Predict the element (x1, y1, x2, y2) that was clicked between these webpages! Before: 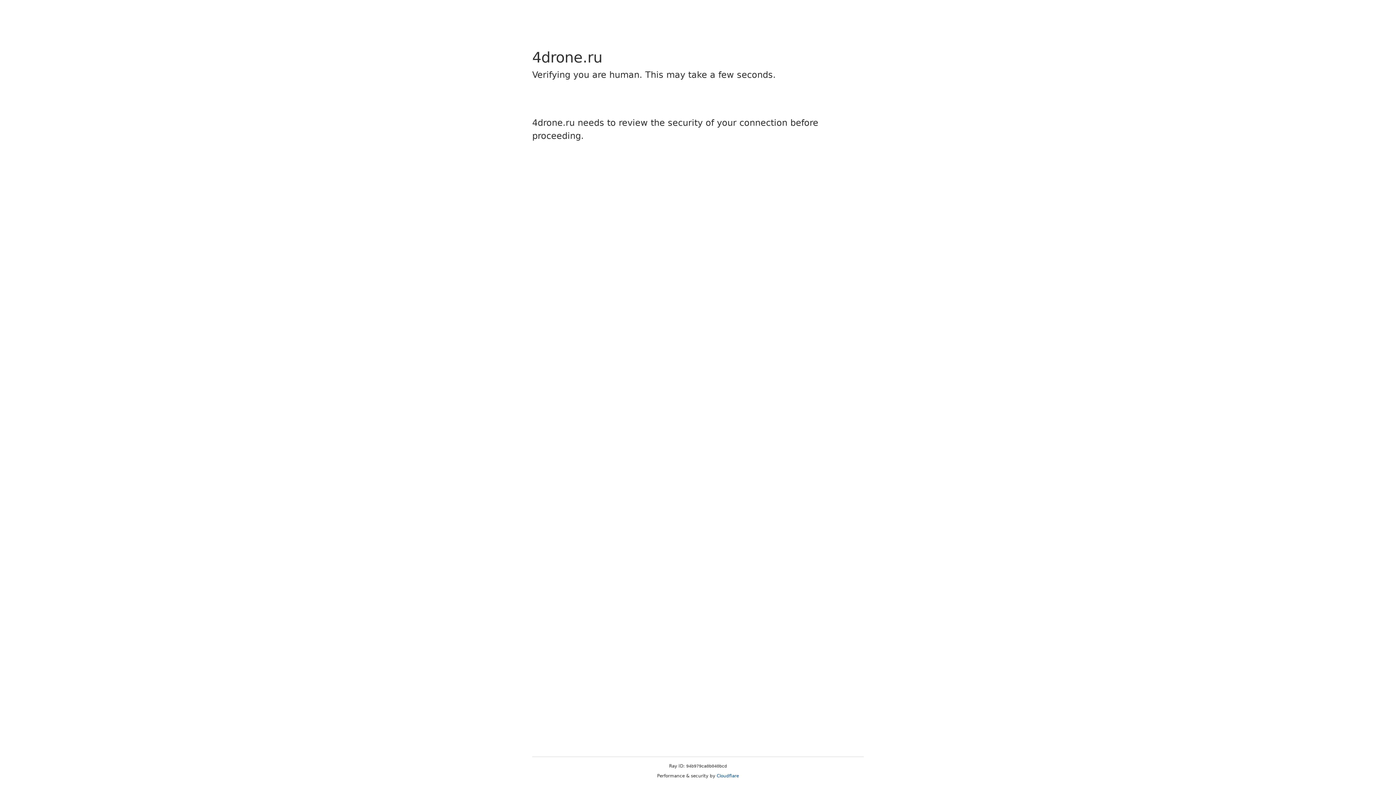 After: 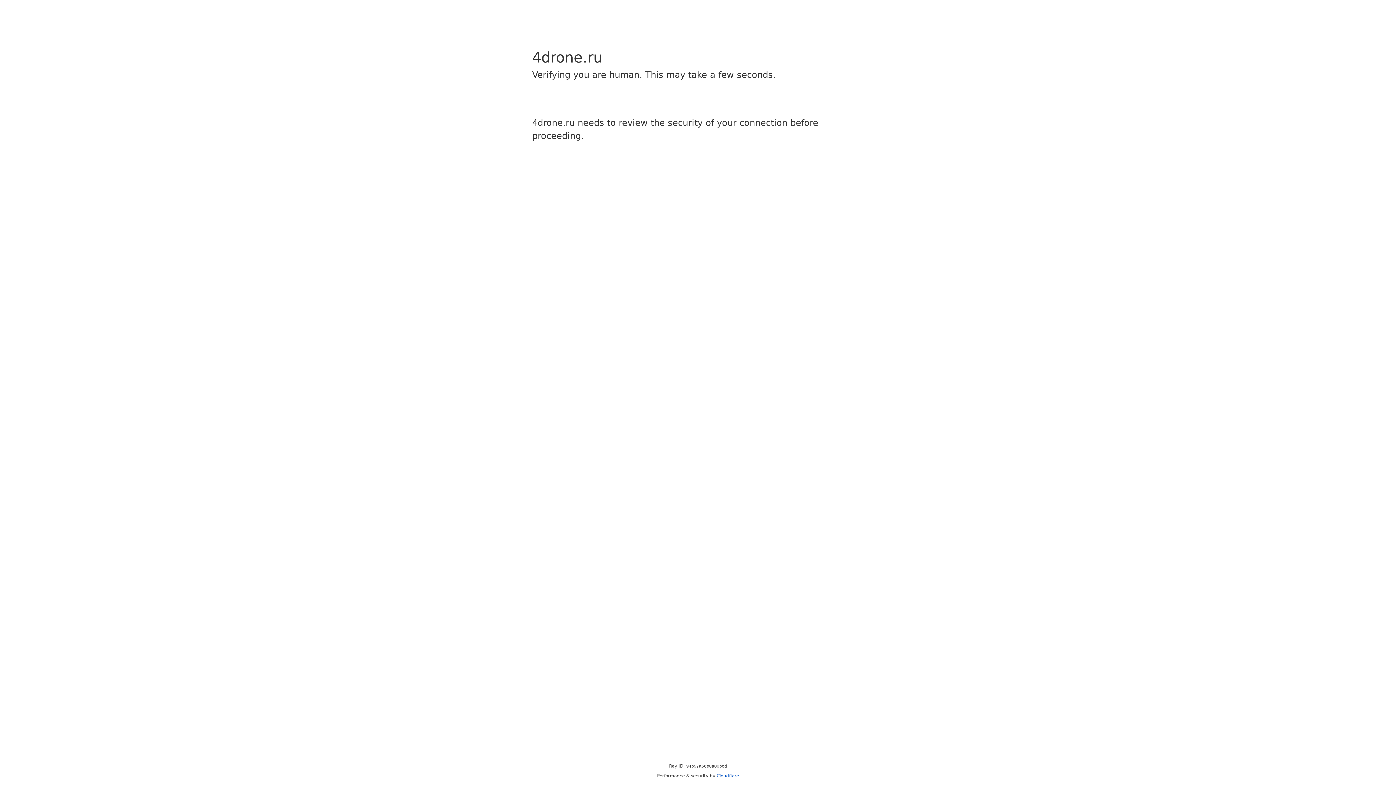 Action: label: Cloudflare bbox: (716, 773, 739, 778)